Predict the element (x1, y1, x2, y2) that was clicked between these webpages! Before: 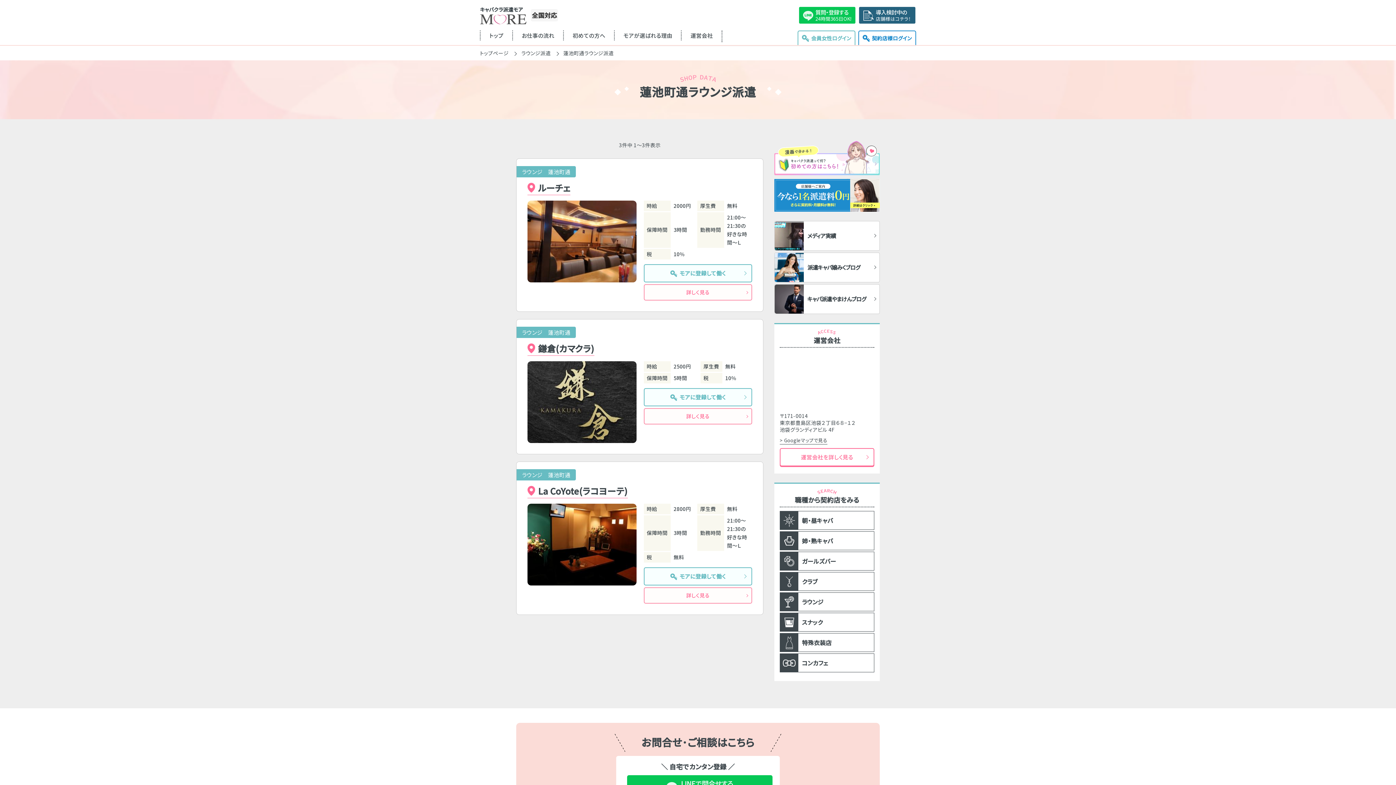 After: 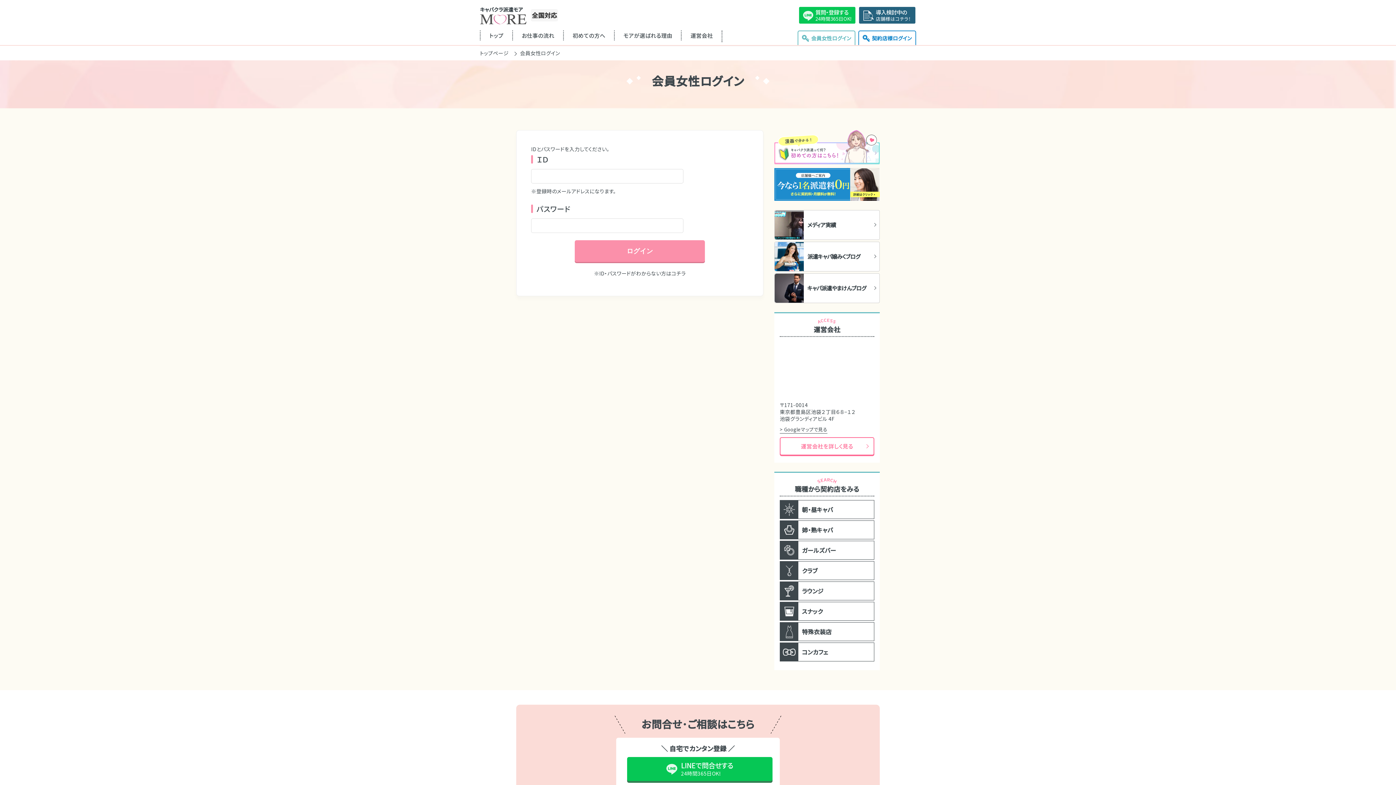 Action: bbox: (797, 30, 855, 45) label: 会員女性ログイン